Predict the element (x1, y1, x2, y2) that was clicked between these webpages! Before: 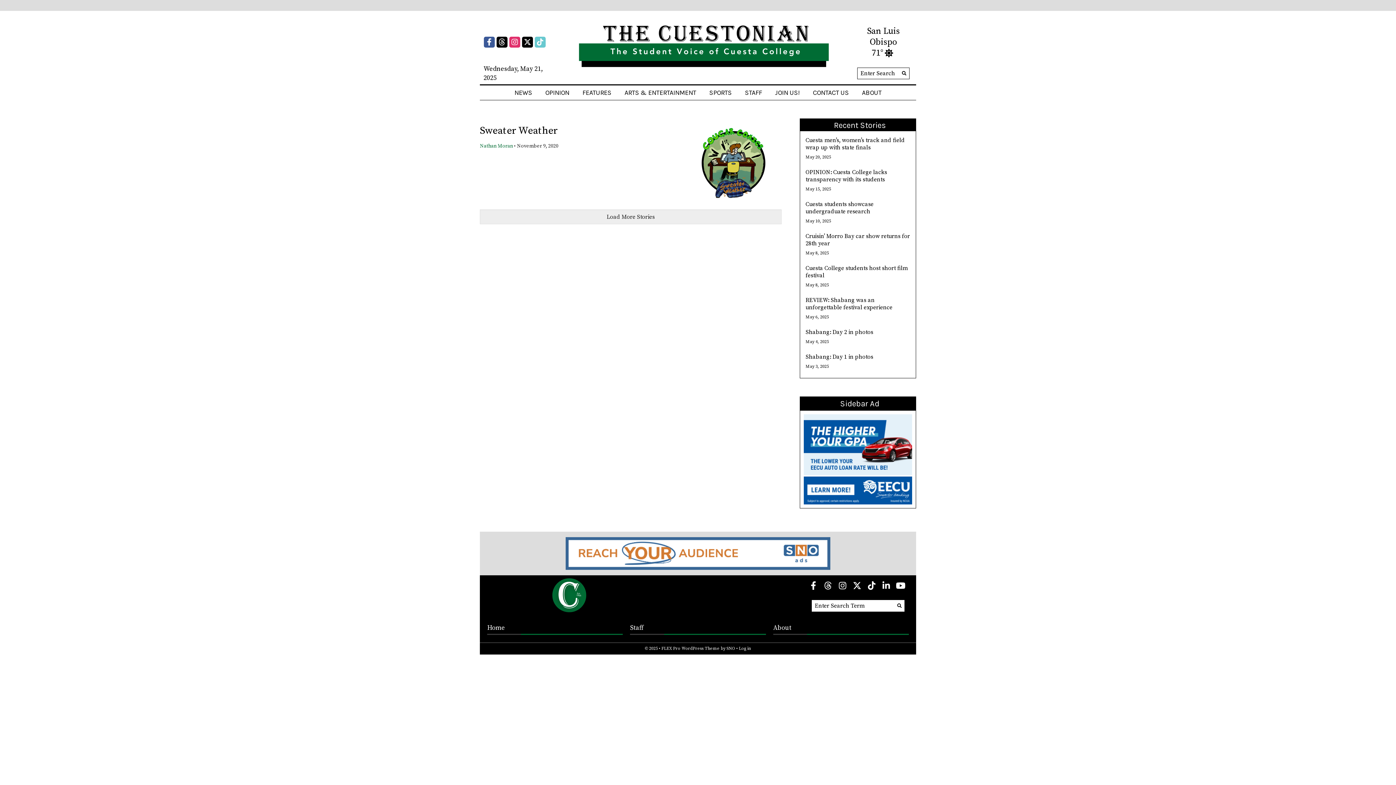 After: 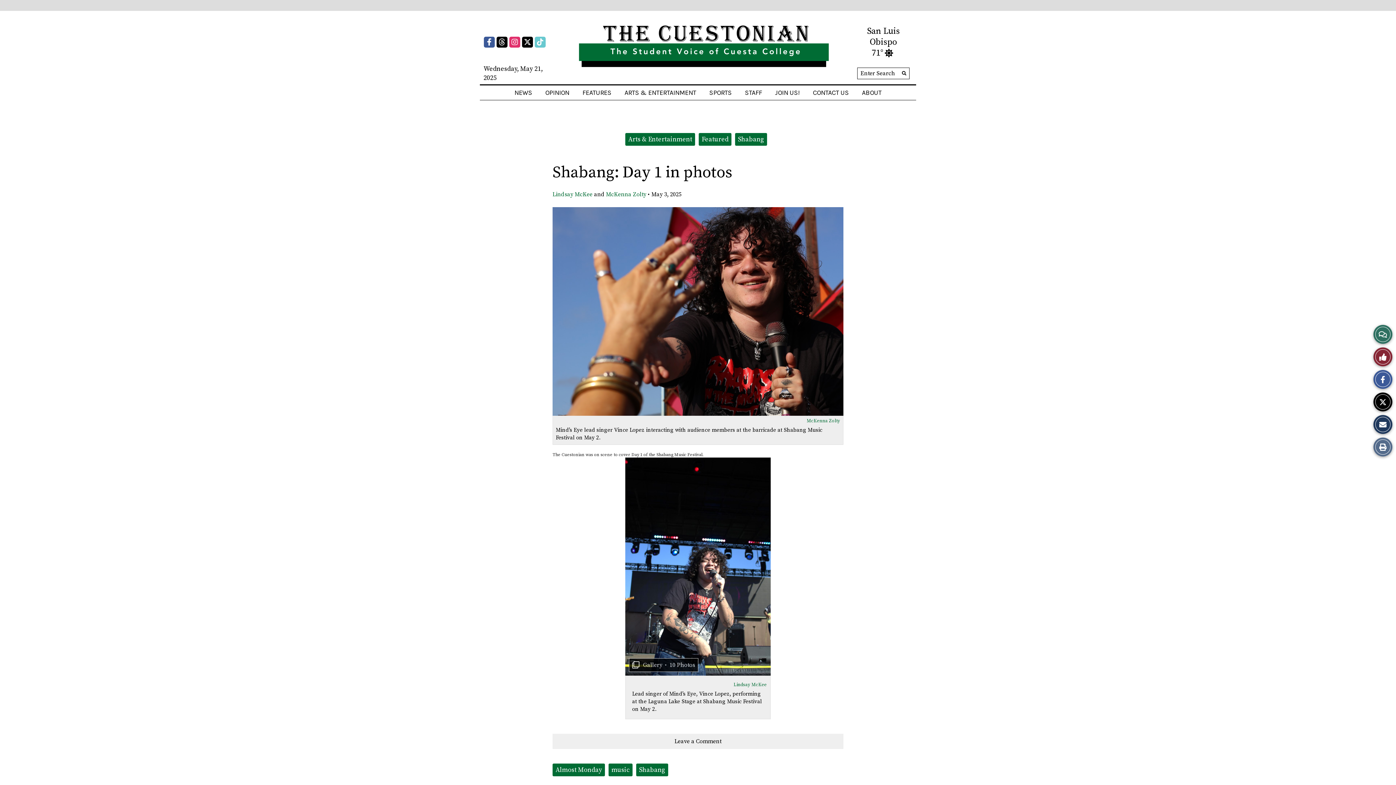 Action: label: Shabang: Day 1 in photos bbox: (805, 353, 873, 360)